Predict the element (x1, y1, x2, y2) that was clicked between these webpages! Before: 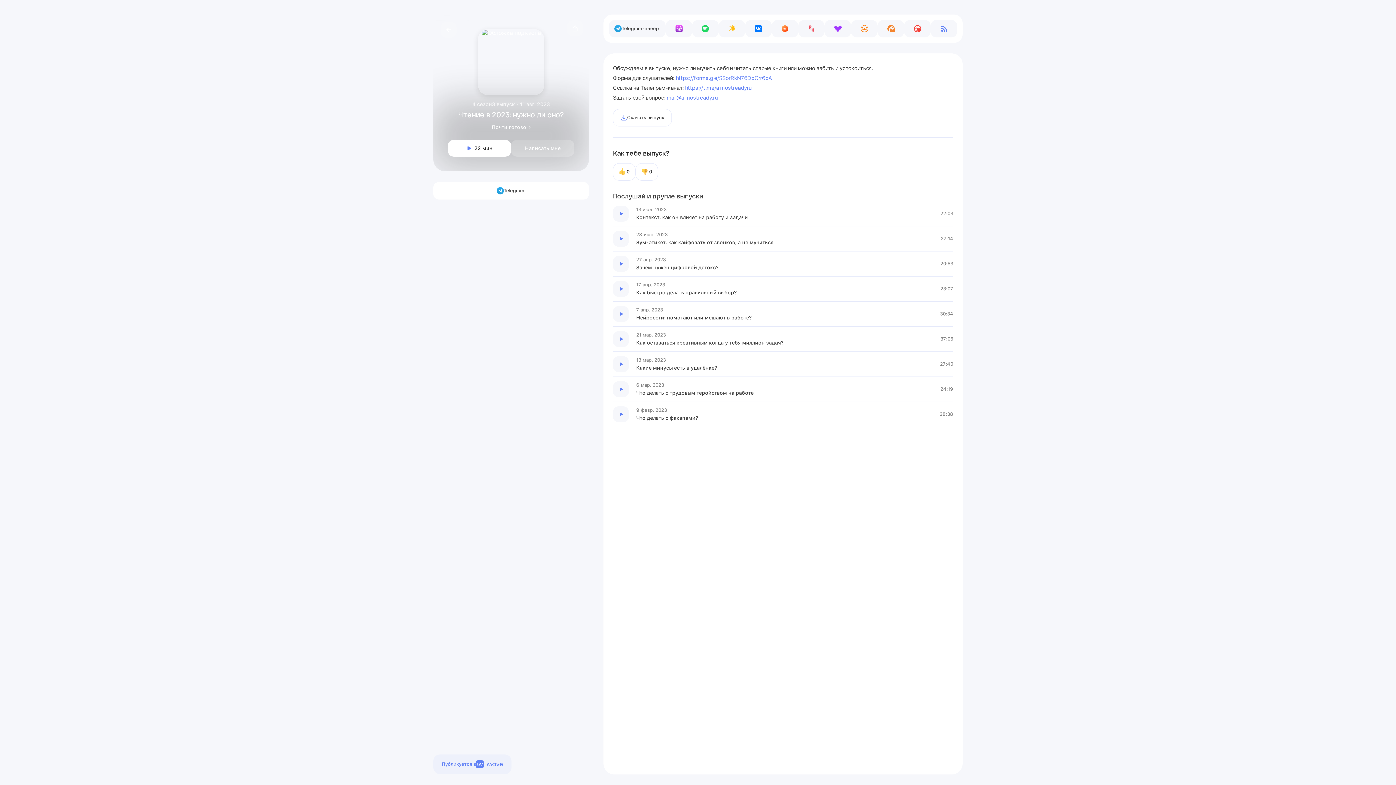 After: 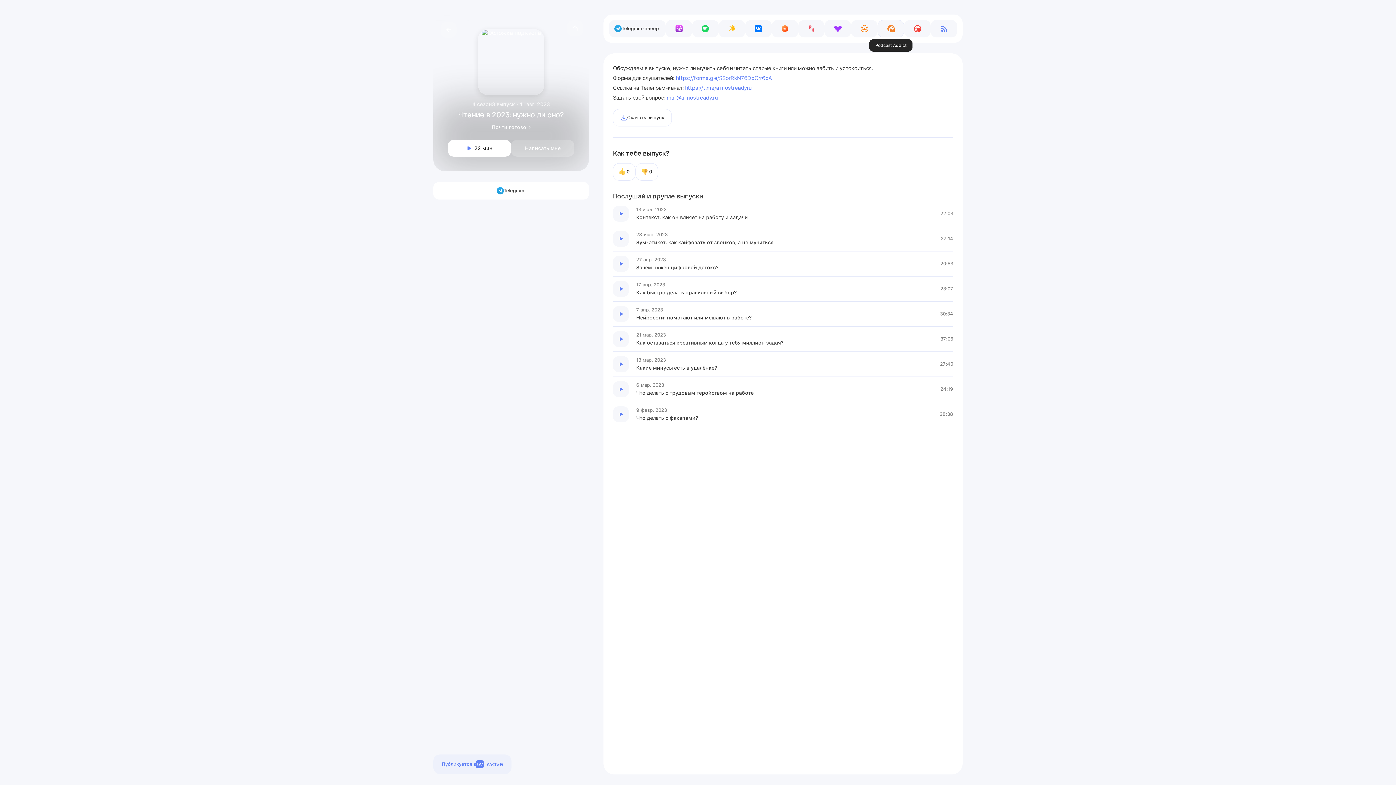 Action: bbox: (877, 20, 904, 37) label: Перейти на Podcast Addict